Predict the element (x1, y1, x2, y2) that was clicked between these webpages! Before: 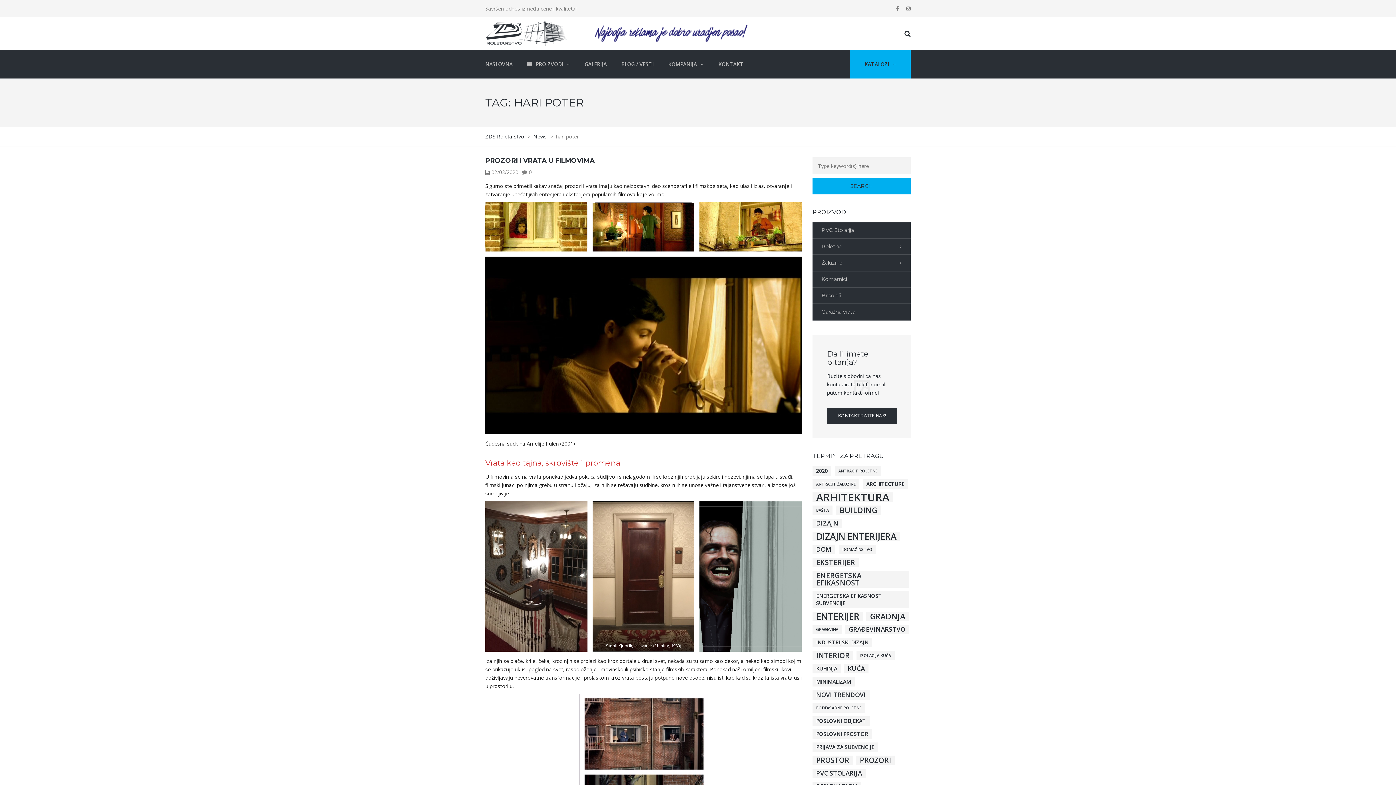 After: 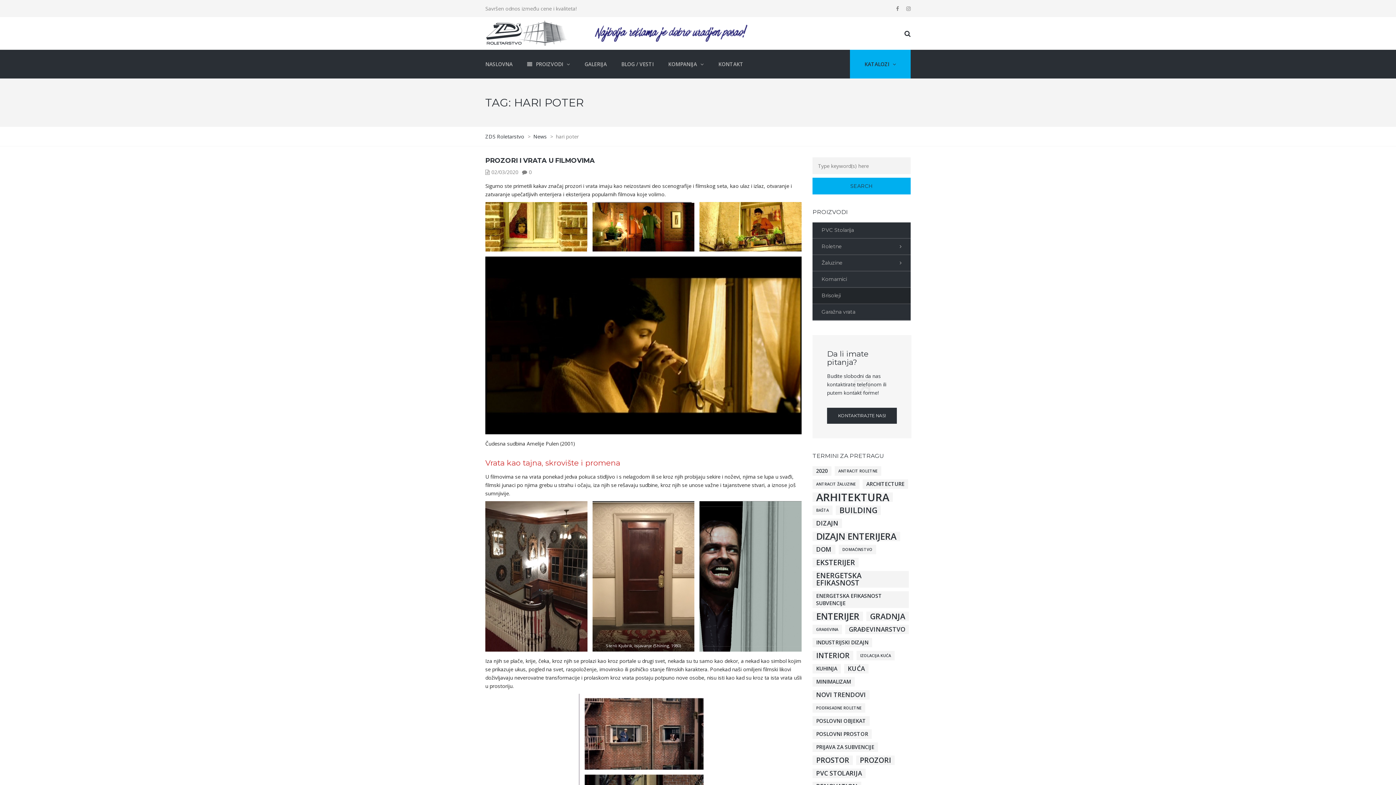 Action: label: Brisoleji bbox: (812, 288, 910, 304)